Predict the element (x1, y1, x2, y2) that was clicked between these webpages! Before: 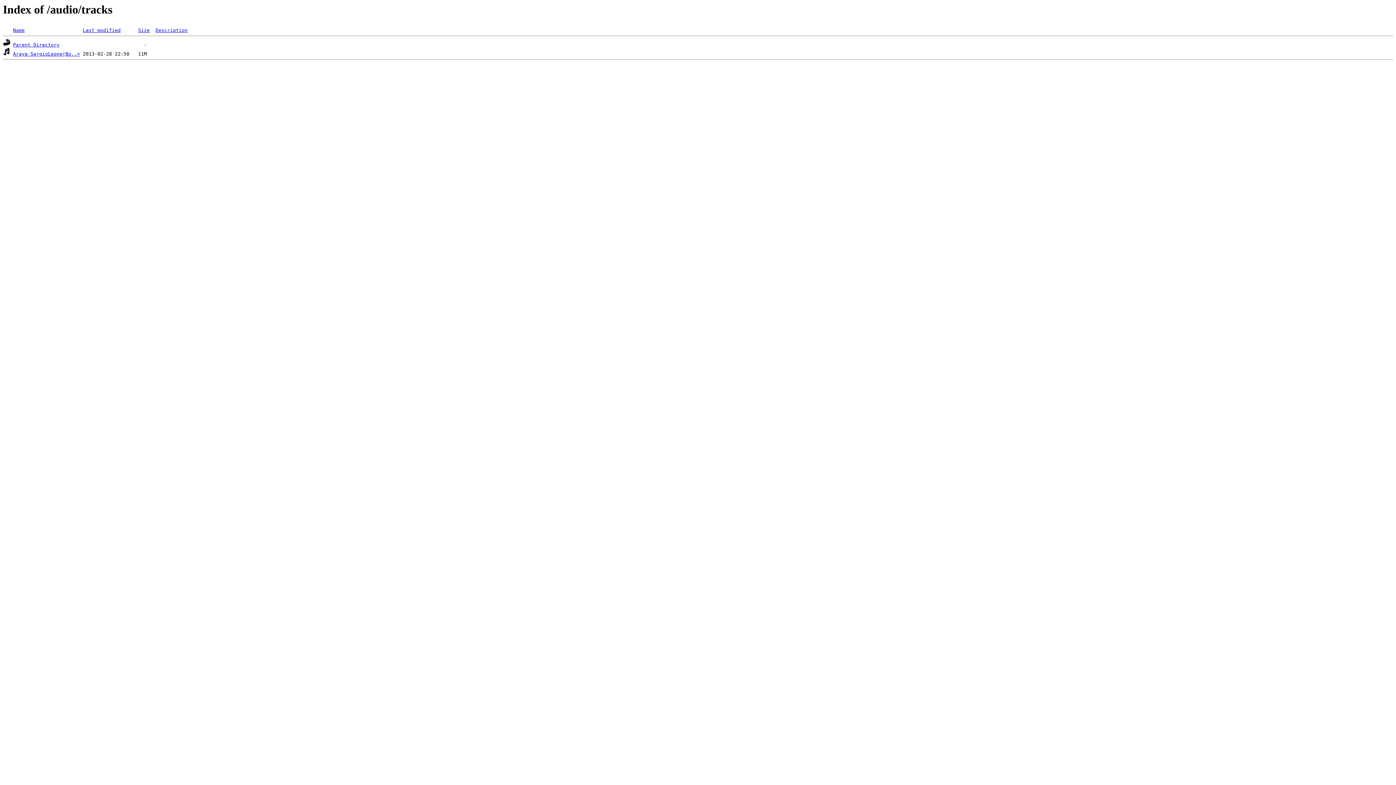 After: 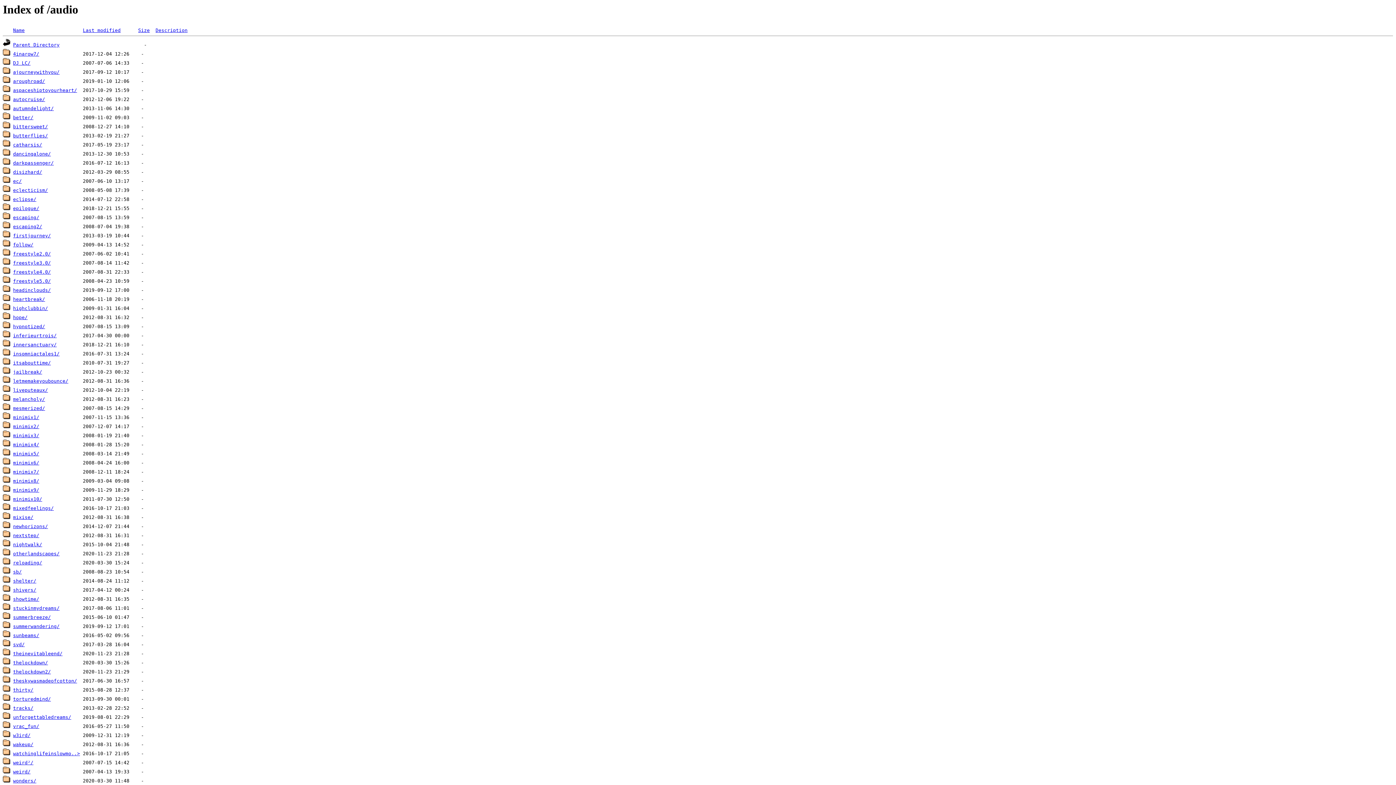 Action: label: Parent Directory bbox: (13, 42, 59, 47)